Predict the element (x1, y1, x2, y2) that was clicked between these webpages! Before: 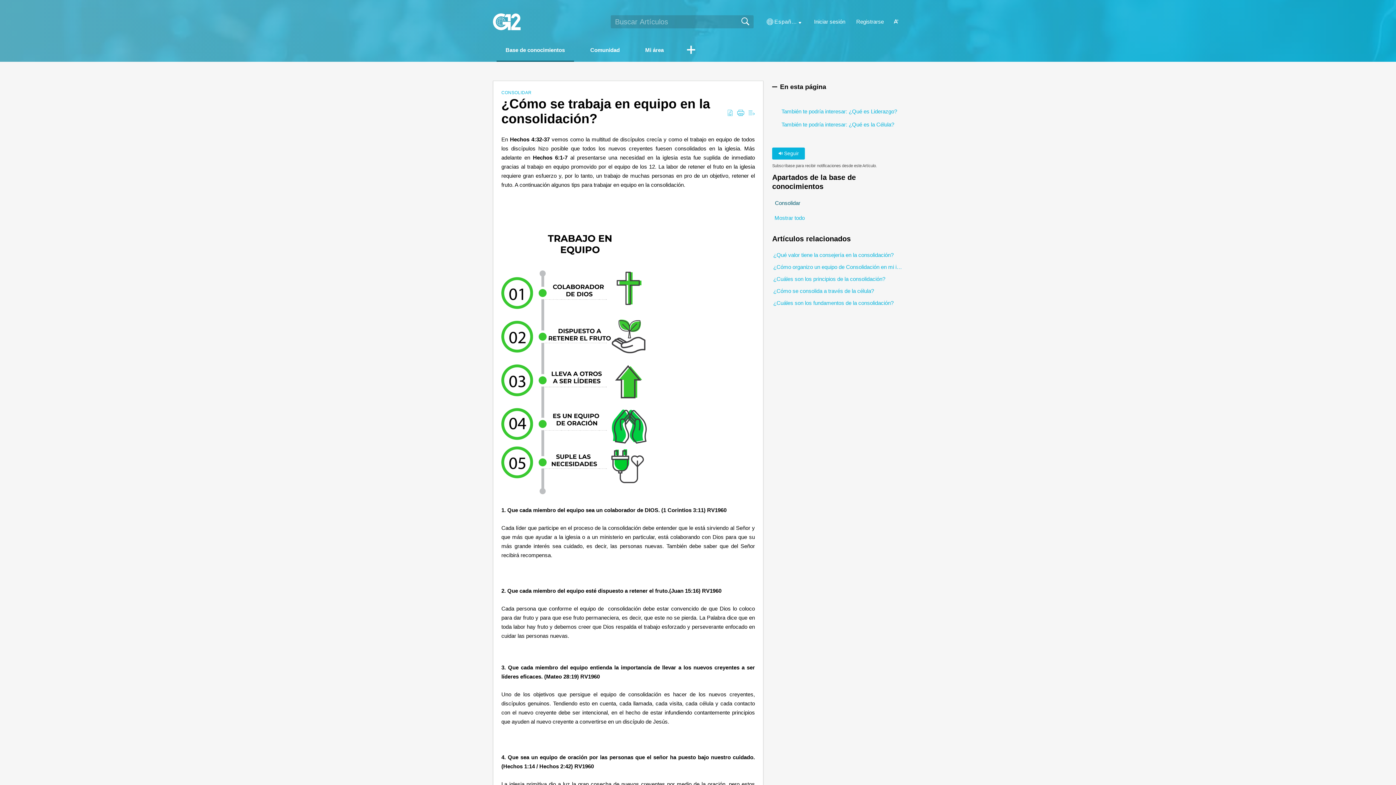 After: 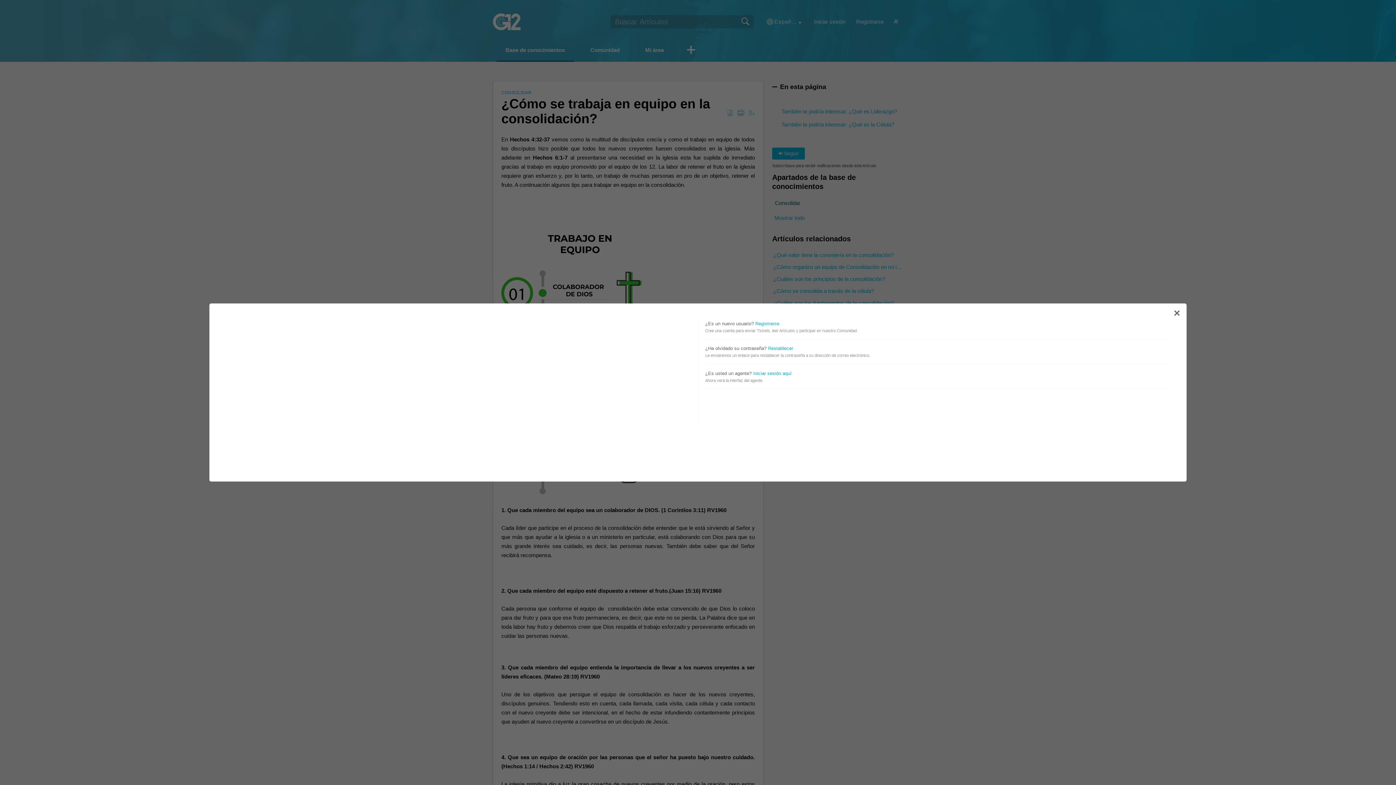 Action: label:  Seguir bbox: (772, 147, 805, 159)